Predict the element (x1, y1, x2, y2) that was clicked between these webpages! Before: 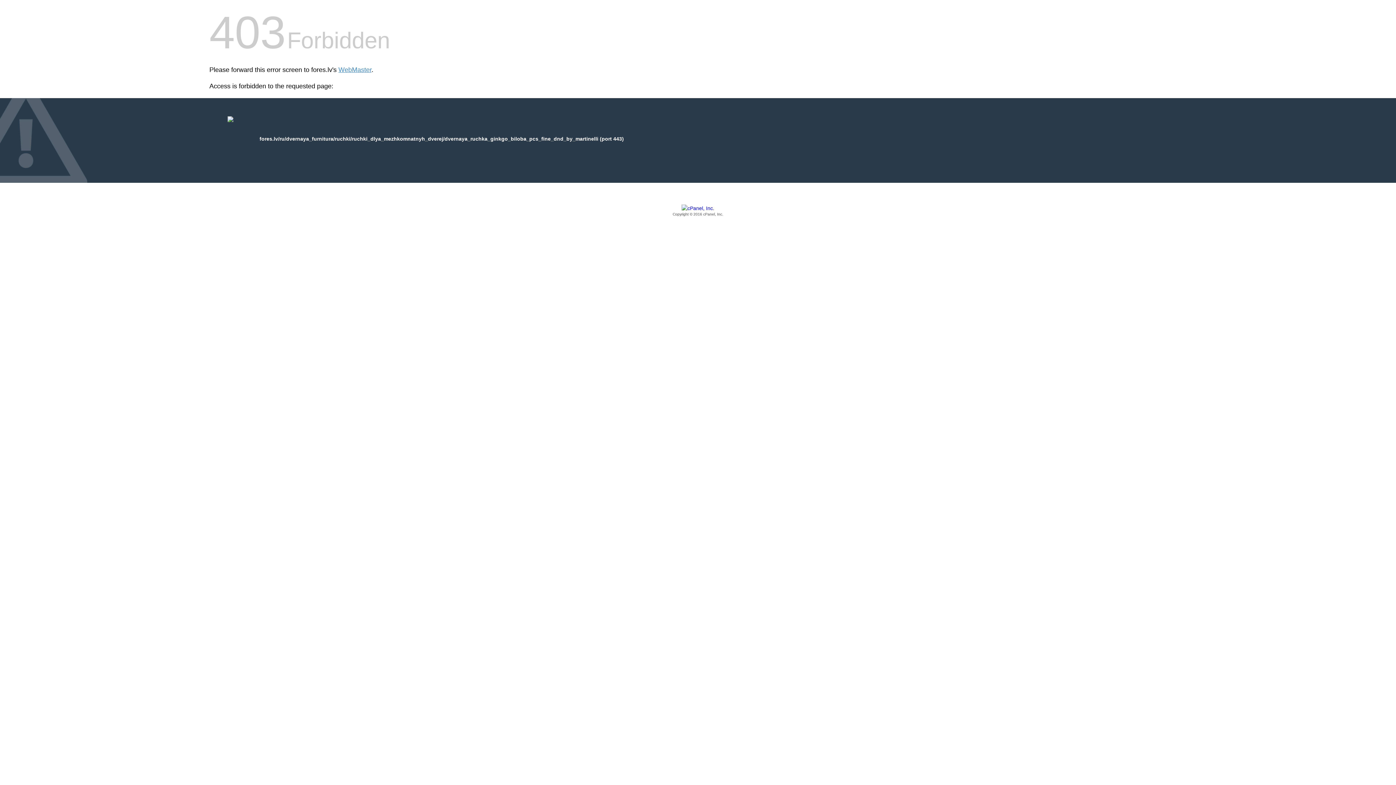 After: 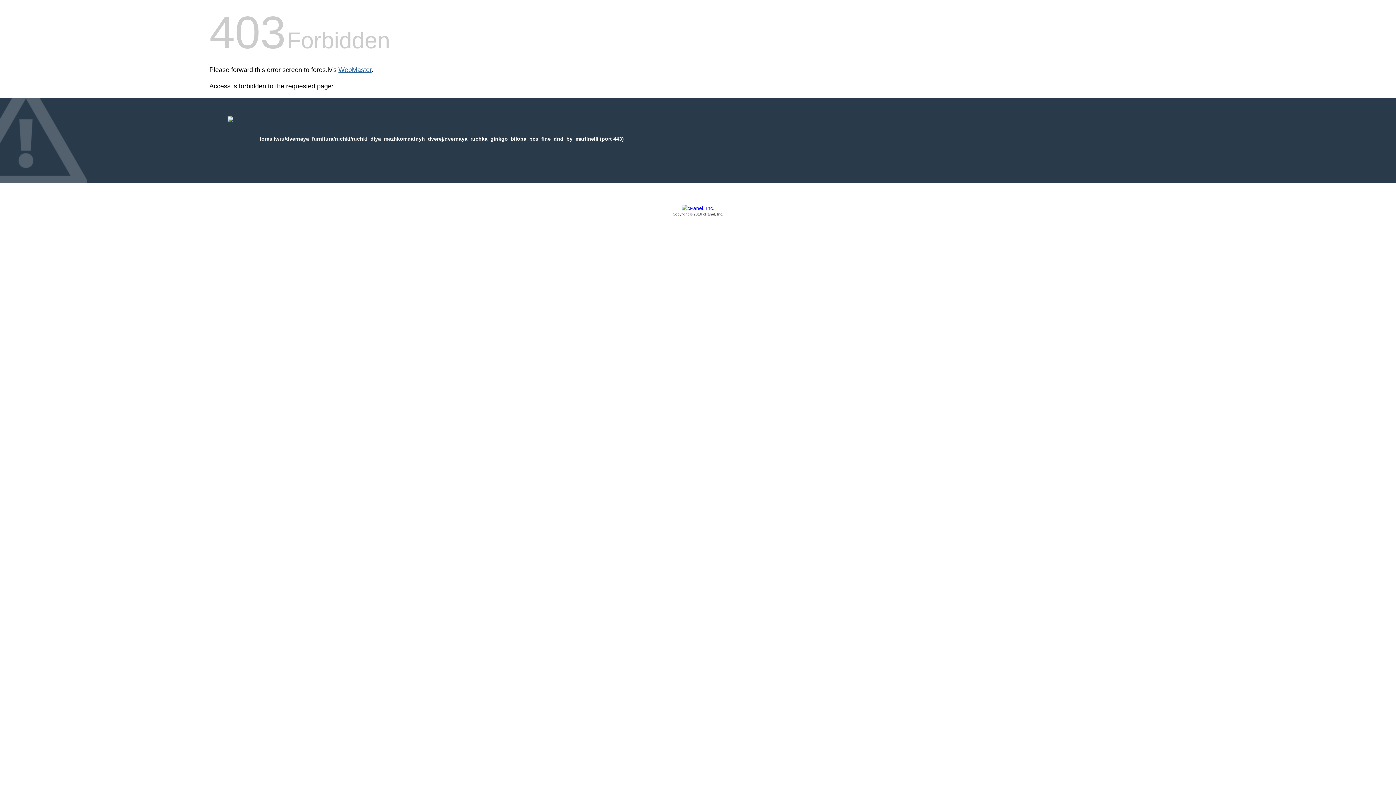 Action: label: WebMaster bbox: (338, 66, 371, 73)